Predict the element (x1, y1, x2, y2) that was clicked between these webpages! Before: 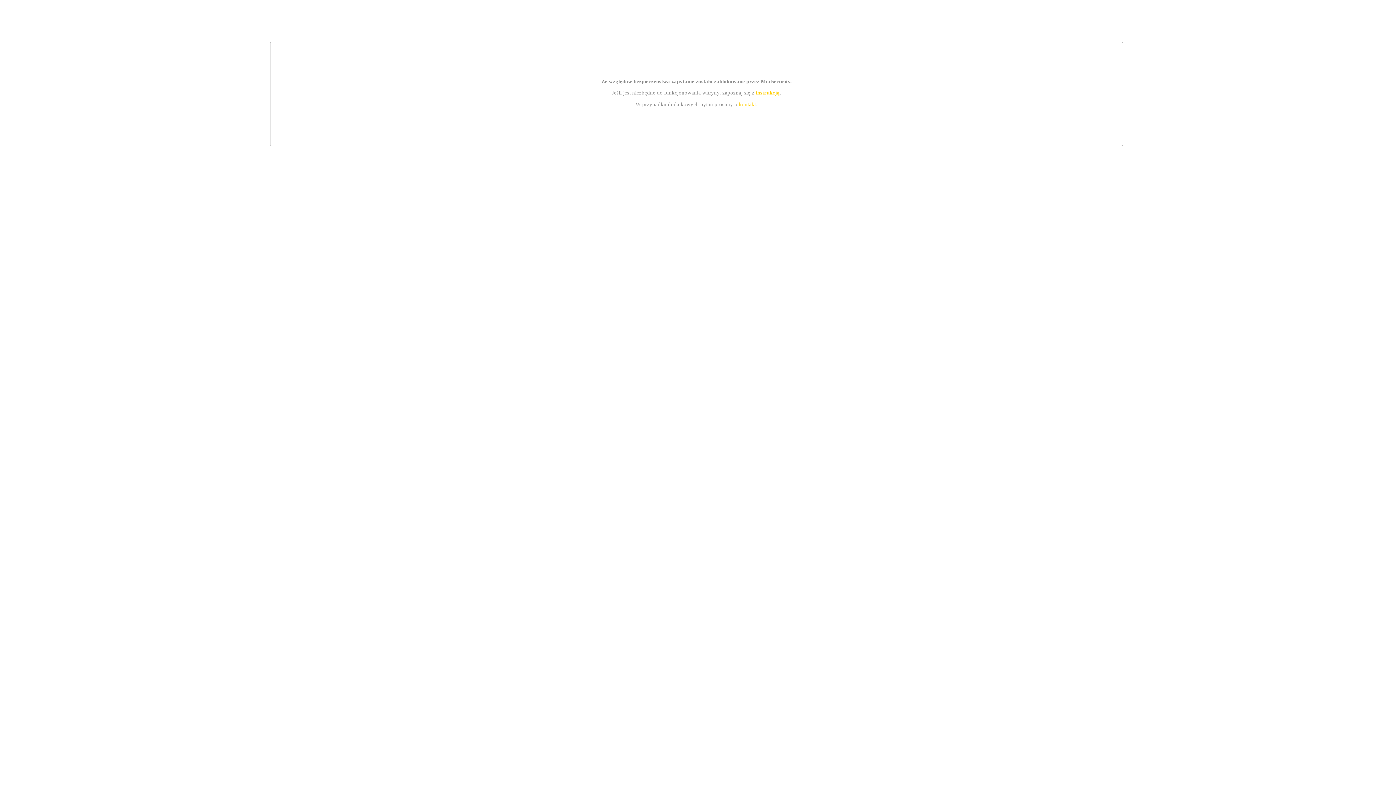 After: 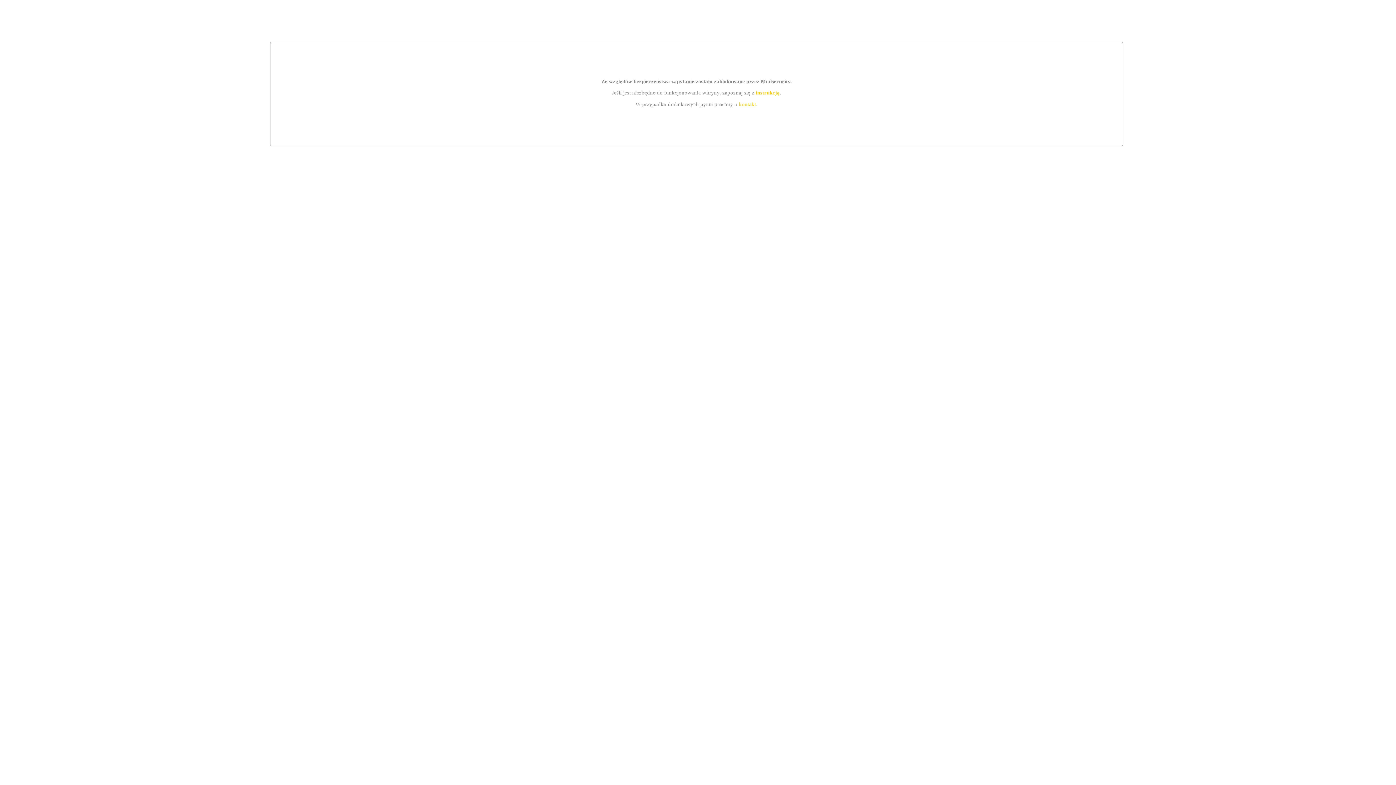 Action: bbox: (739, 101, 756, 107) label: kontakt